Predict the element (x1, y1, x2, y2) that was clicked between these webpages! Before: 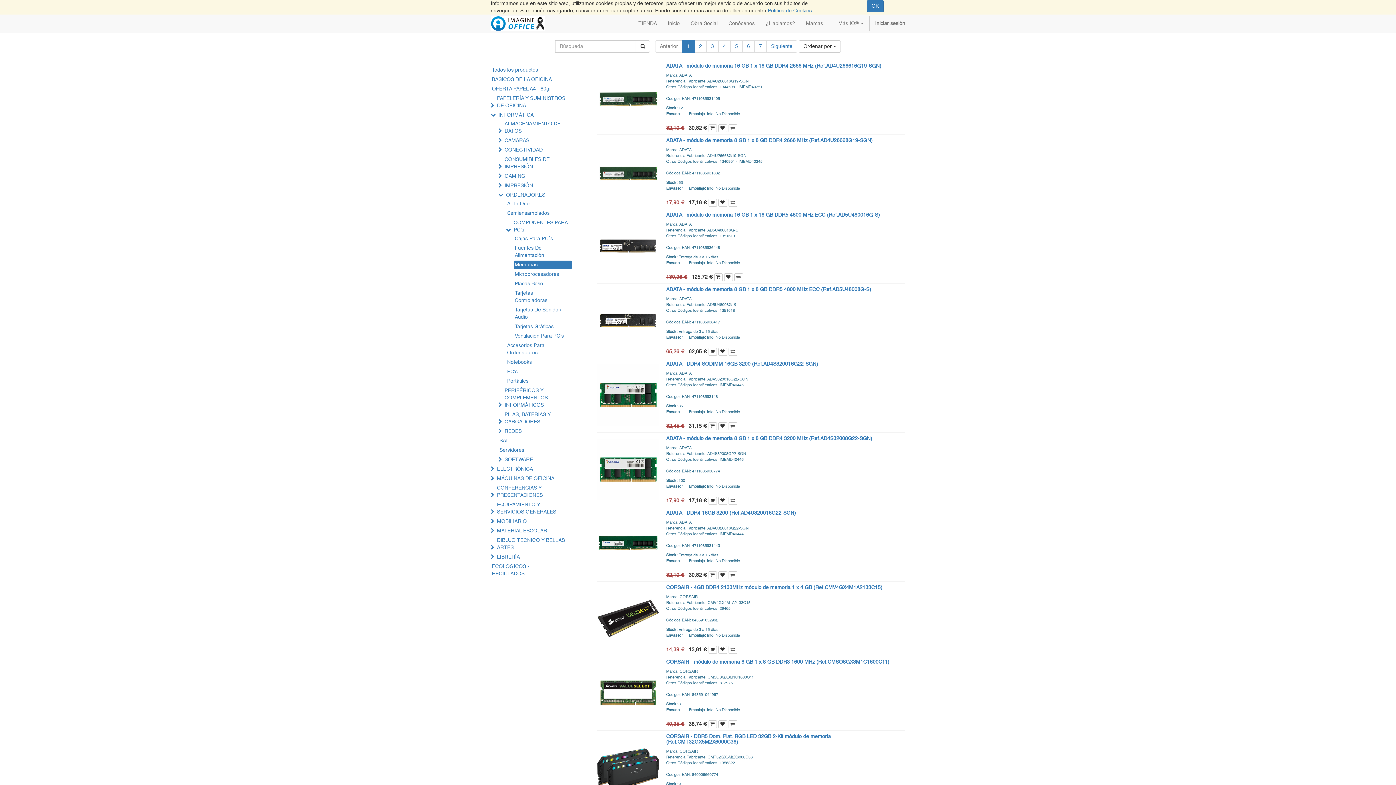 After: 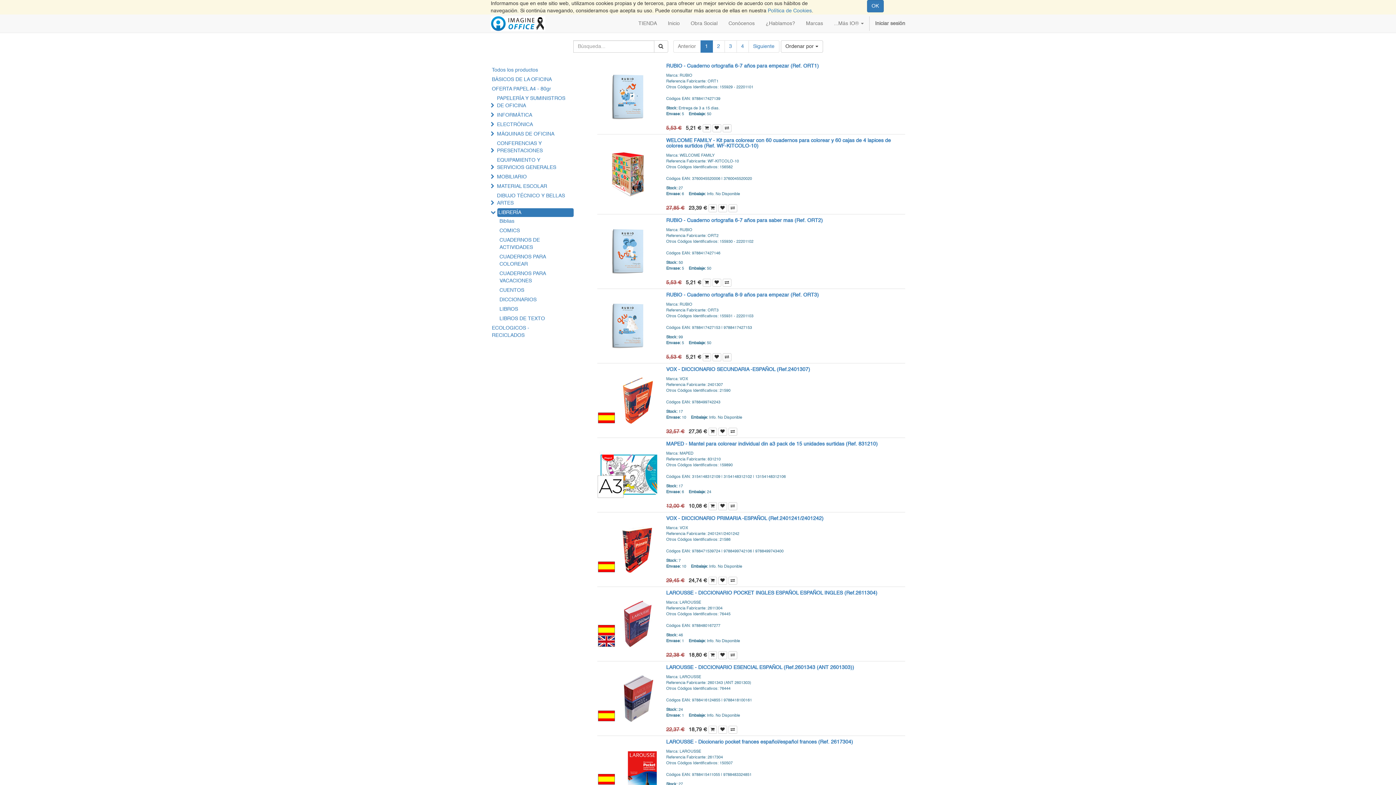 Action: label: LIBRERÍA bbox: (496, 553, 572, 561)